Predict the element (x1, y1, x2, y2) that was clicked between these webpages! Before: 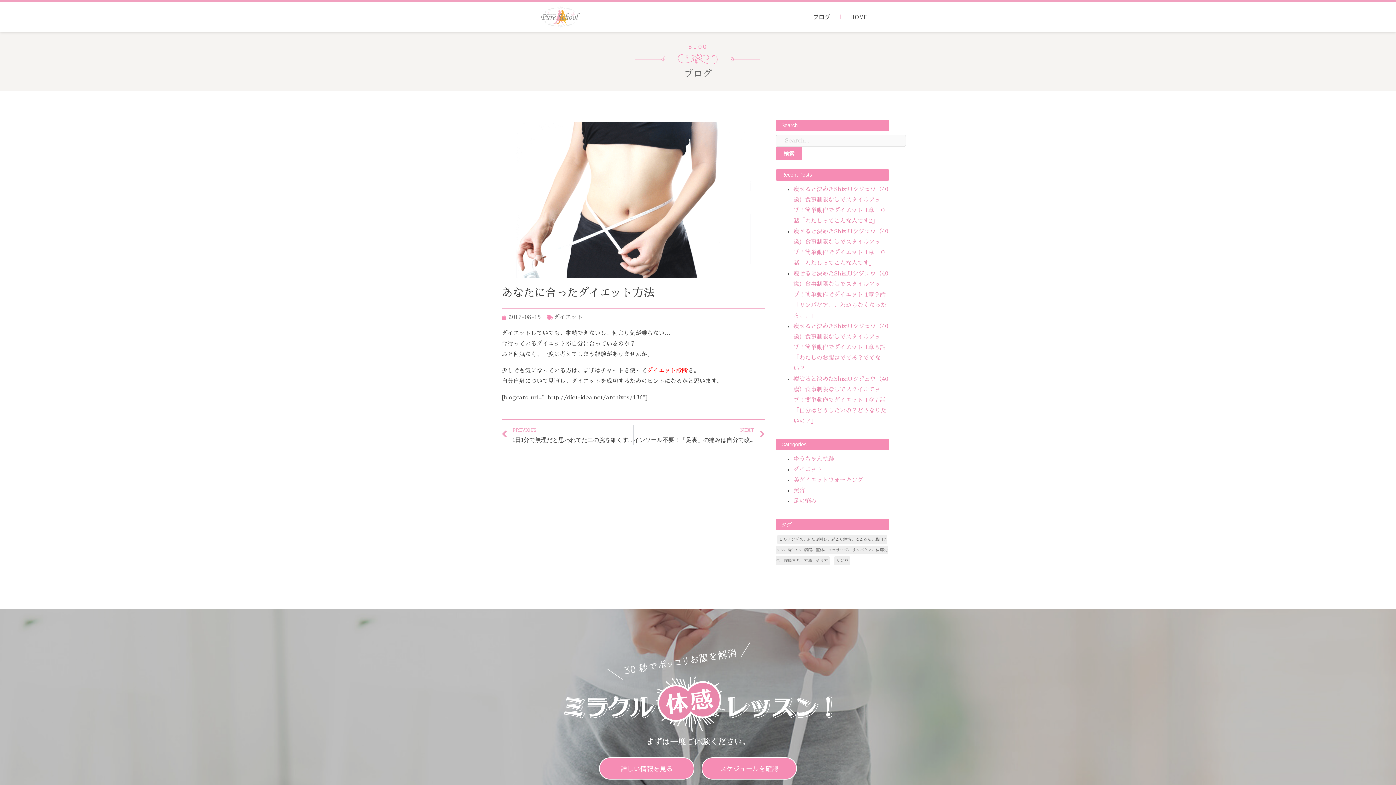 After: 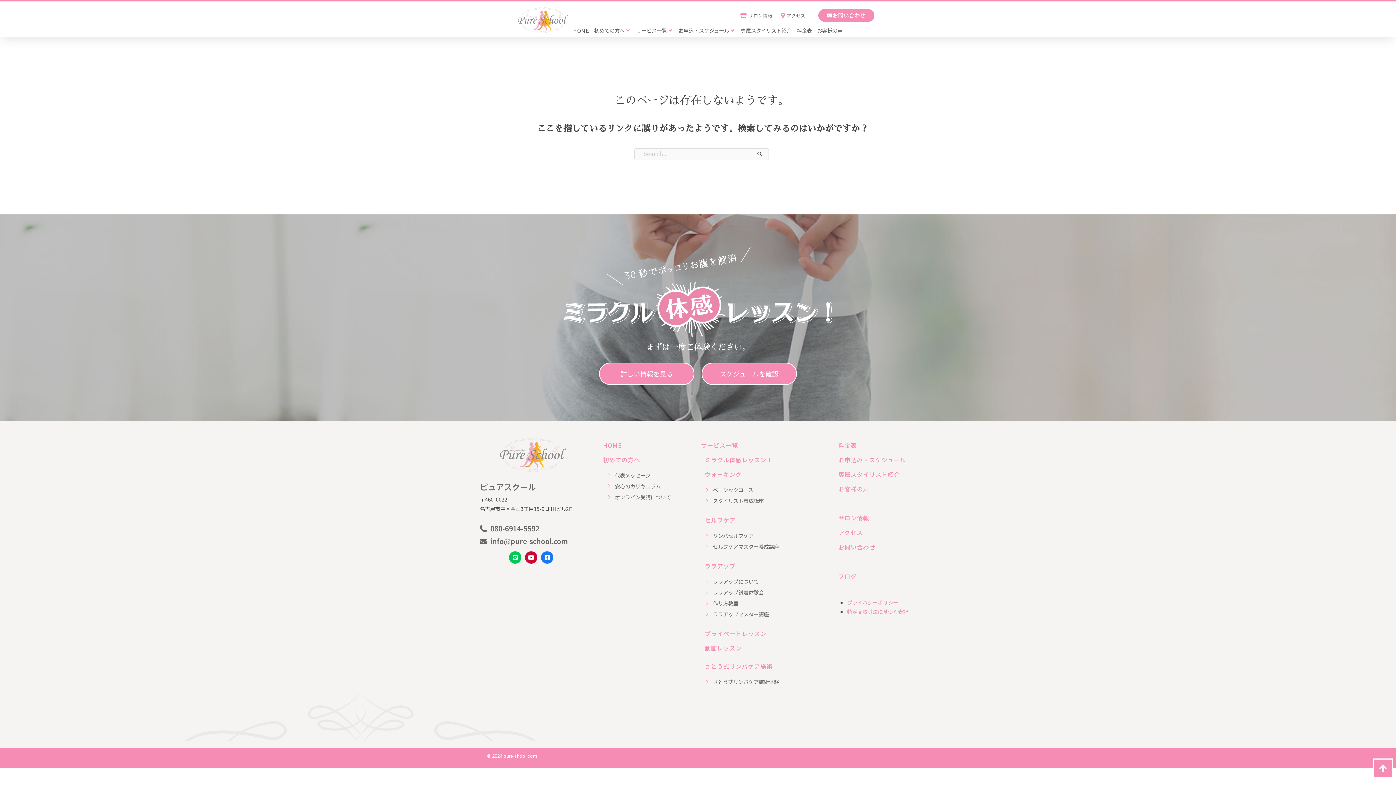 Action: bbox: (501, 312, 541, 323) label: 2017-08-15